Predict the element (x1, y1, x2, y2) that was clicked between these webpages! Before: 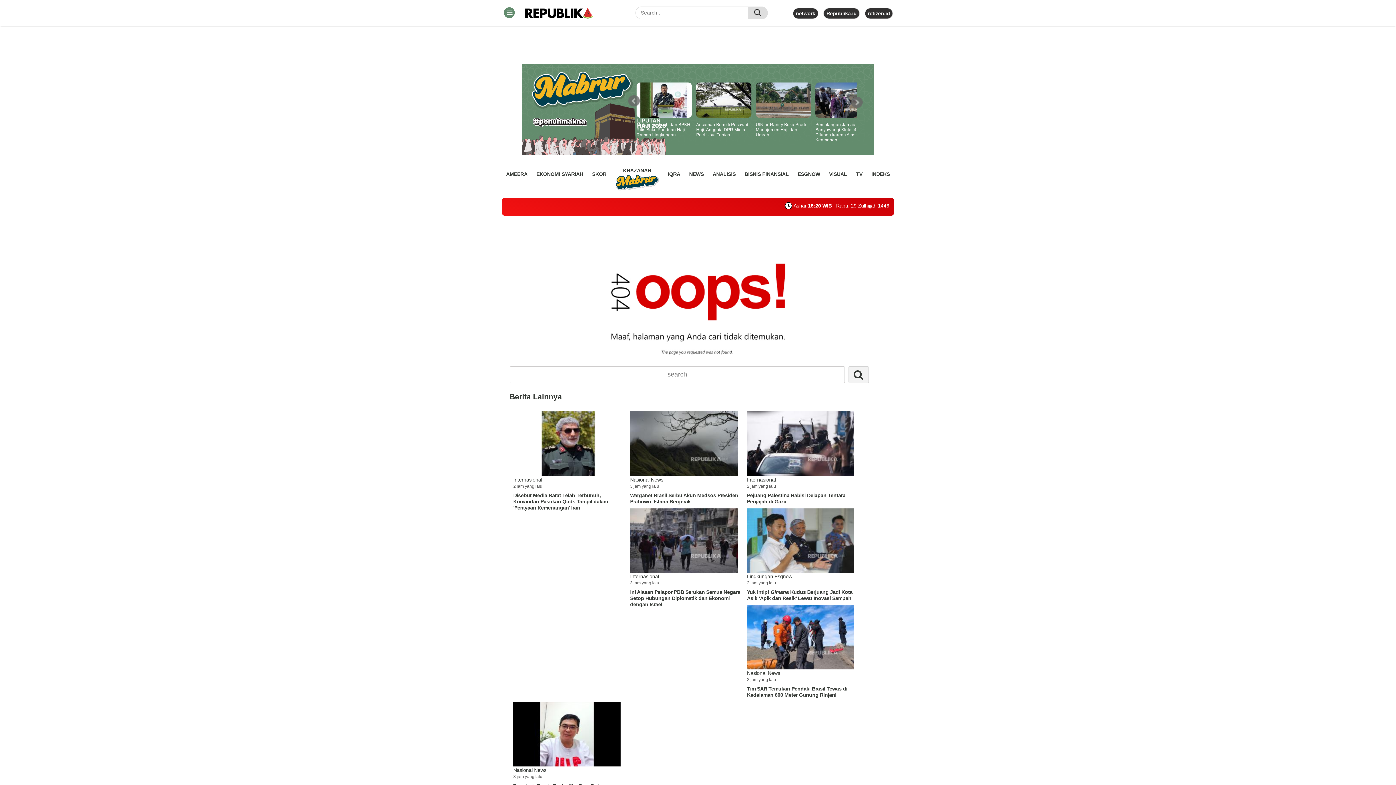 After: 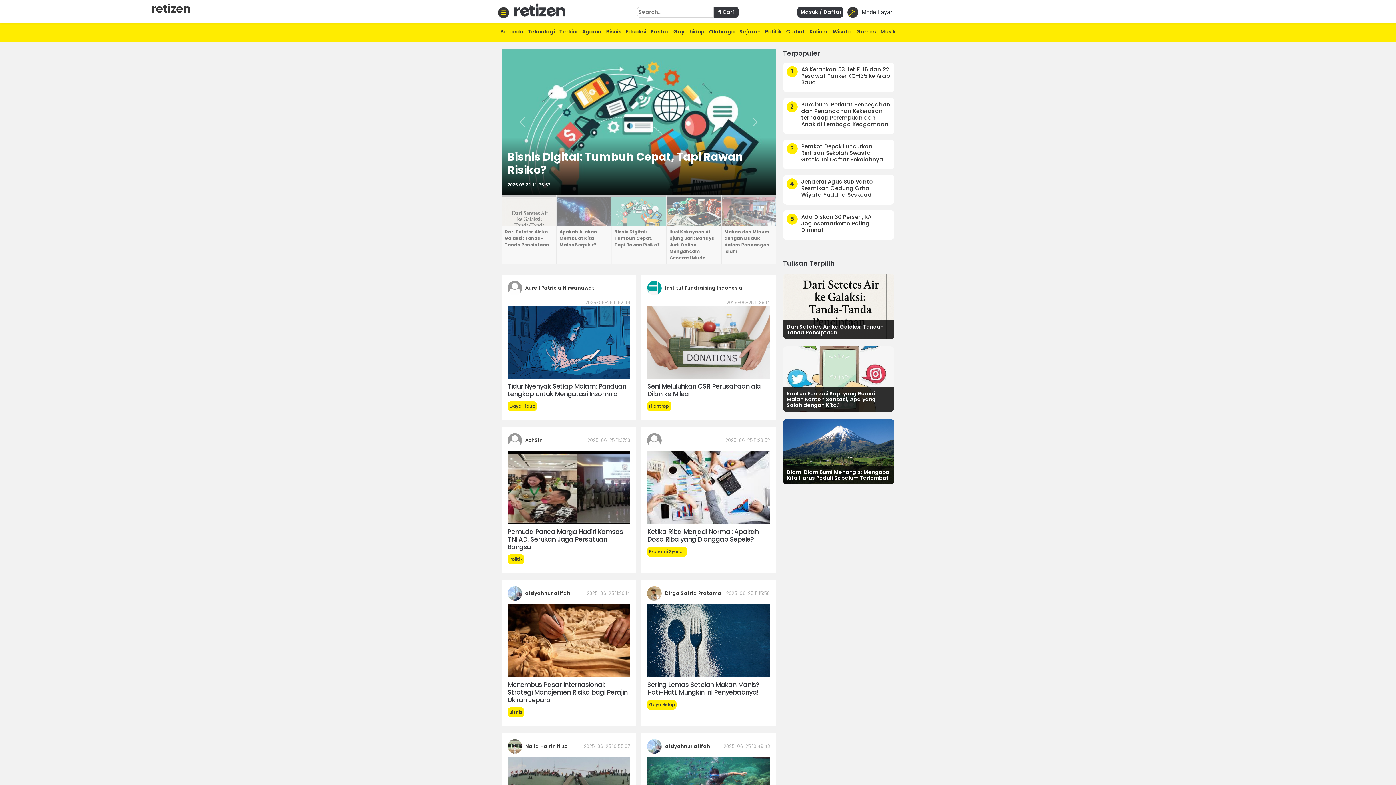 Action: bbox: (868, 10, 890, 16) label: retizen.id